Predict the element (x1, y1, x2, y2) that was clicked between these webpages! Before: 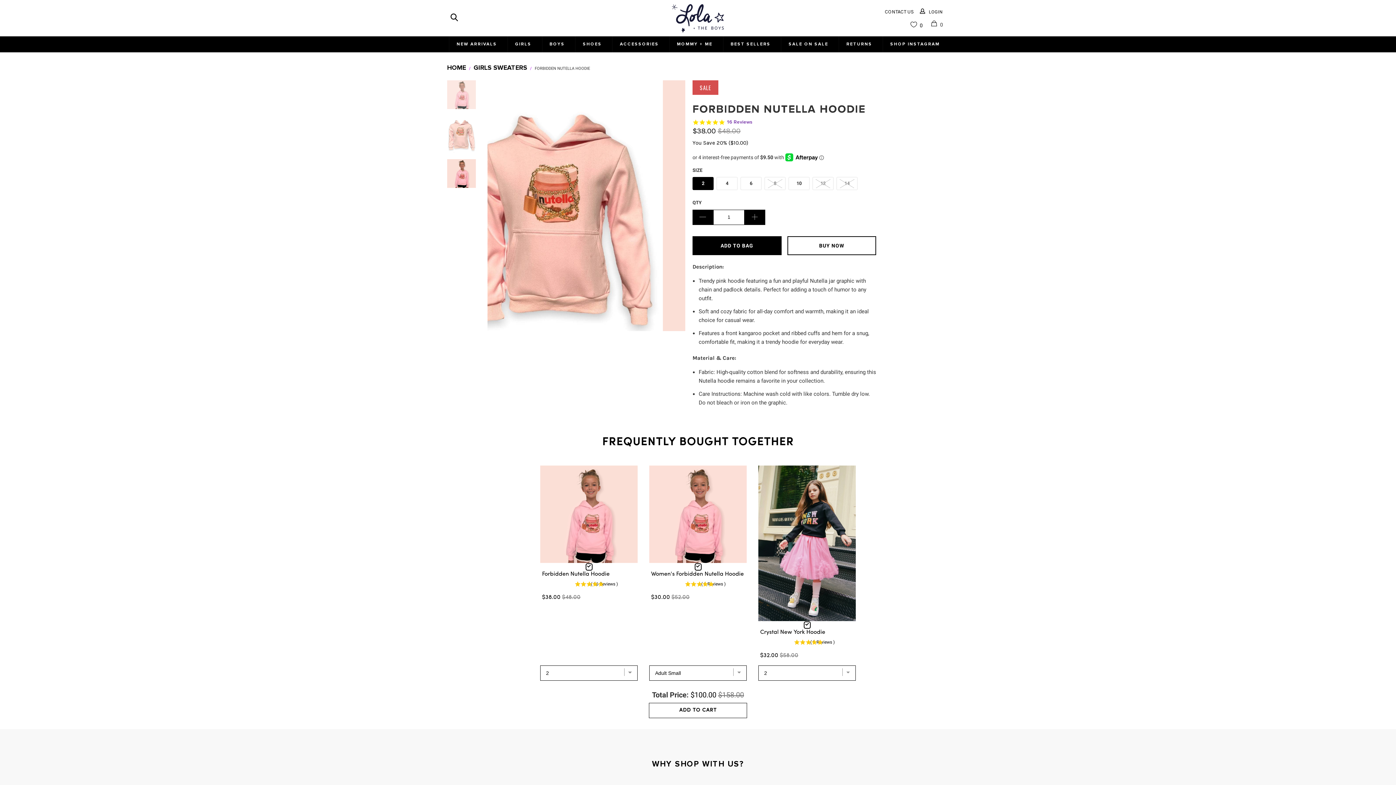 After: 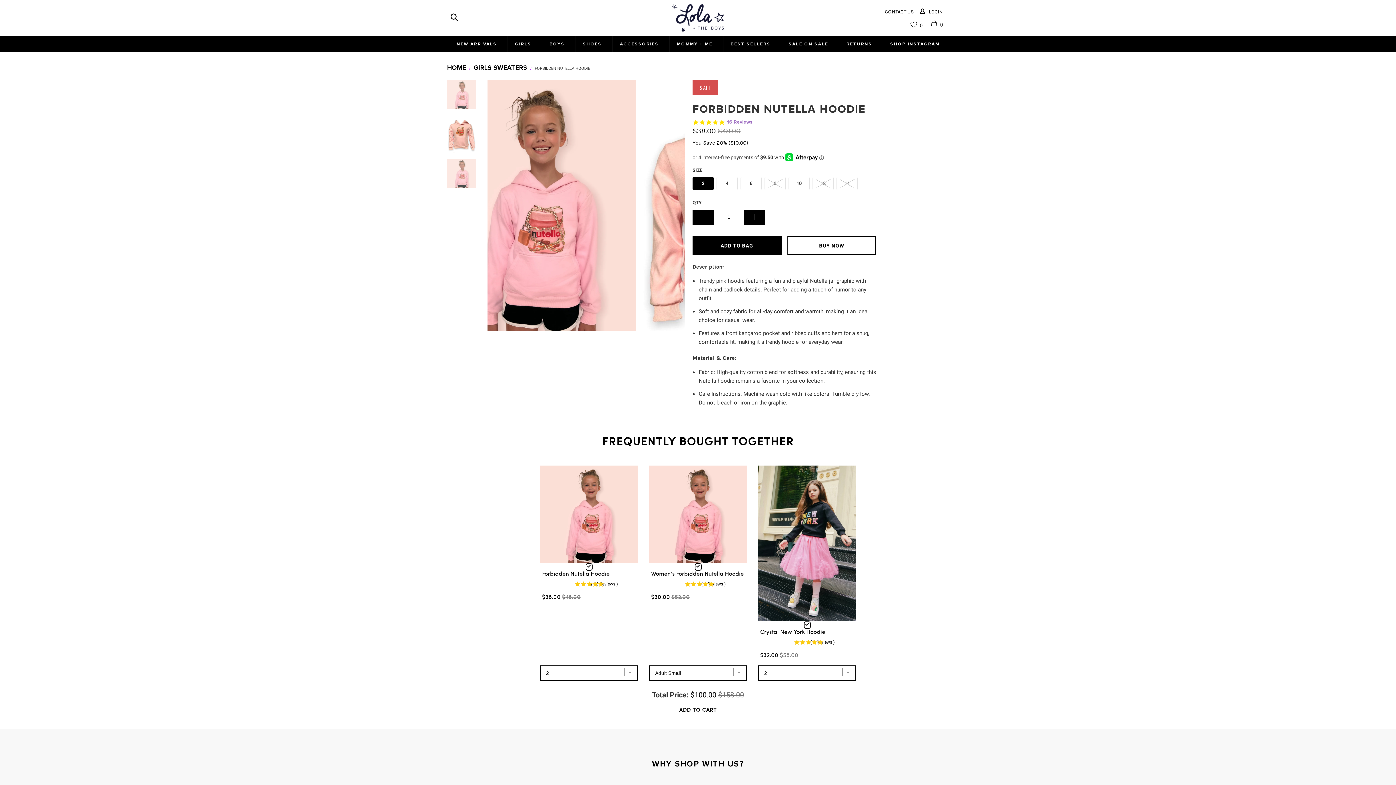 Action: label: 16 reviews bbox: (725, 119, 752, 125)